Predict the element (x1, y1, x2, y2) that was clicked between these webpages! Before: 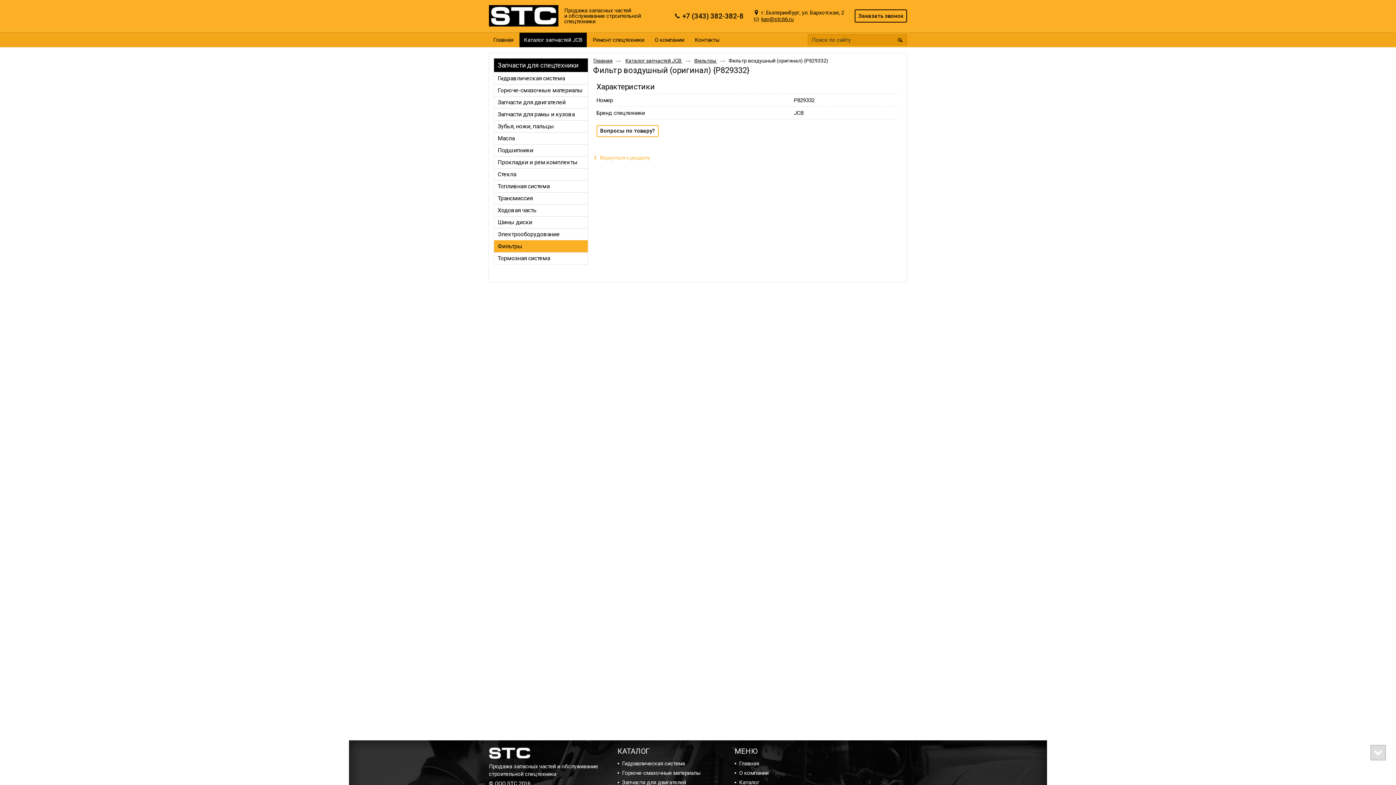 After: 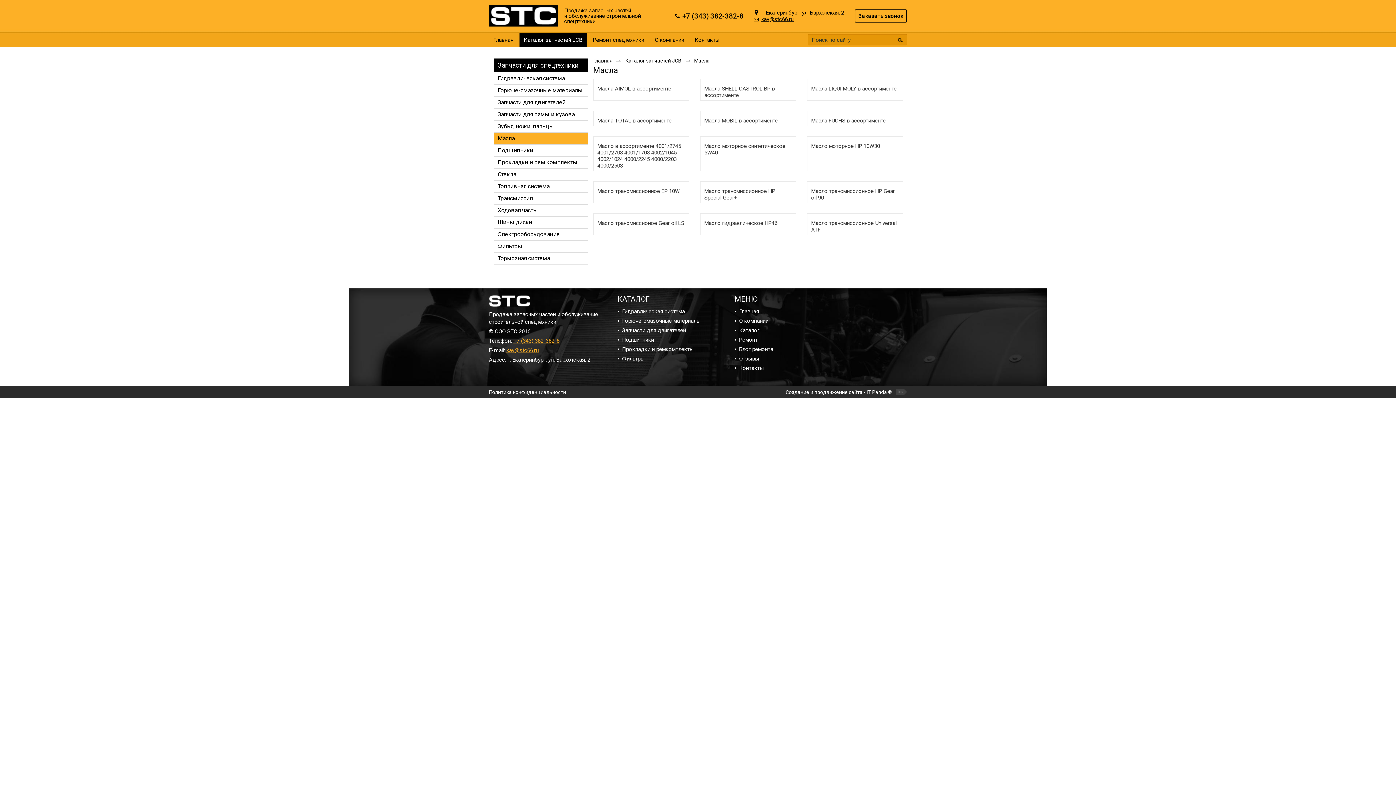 Action: bbox: (494, 132, 588, 144) label: Масла